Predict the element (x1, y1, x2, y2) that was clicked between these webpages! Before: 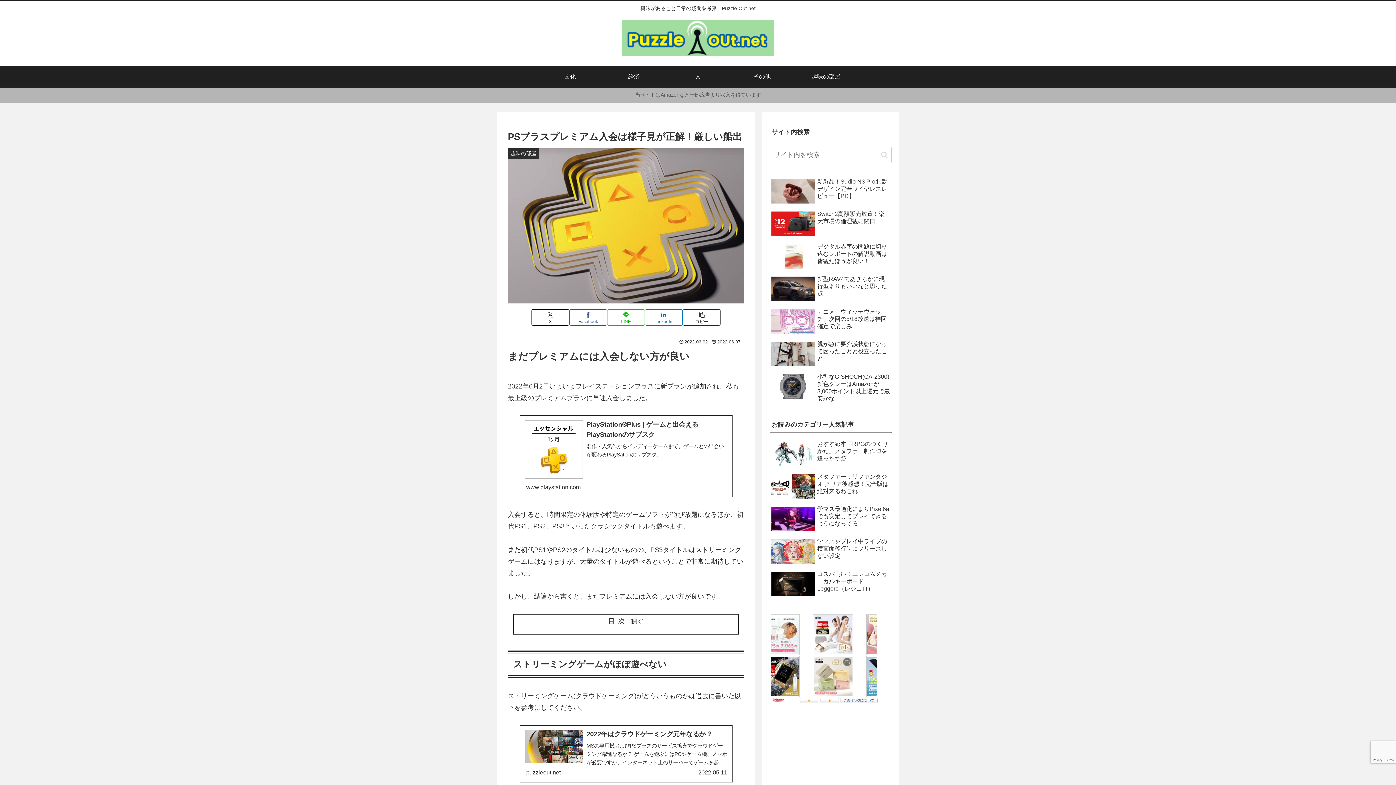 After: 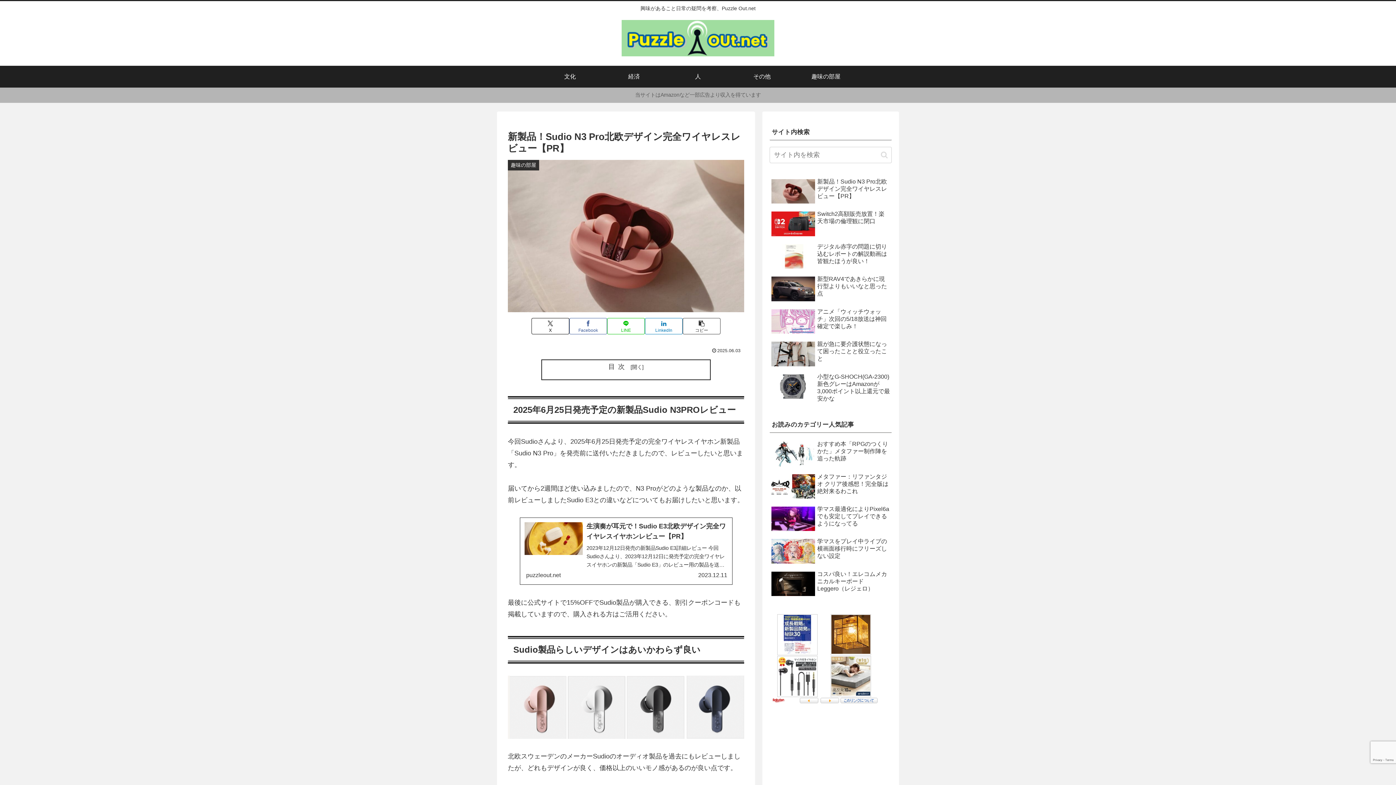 Action: label: 新製品！Sudio N3 Pro北欧デザイン完全ワイヤレスレビュー【PR】 bbox: (769, 176, 892, 207)